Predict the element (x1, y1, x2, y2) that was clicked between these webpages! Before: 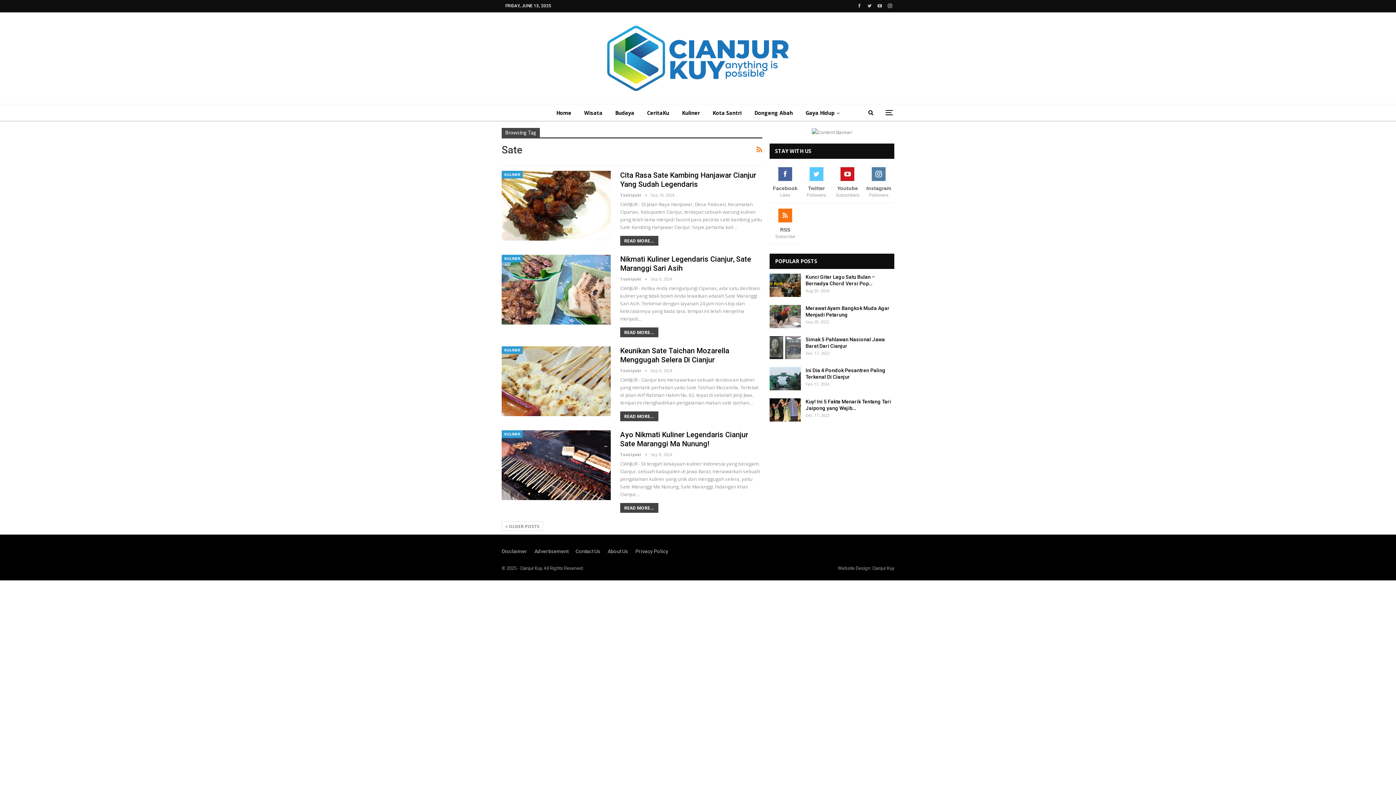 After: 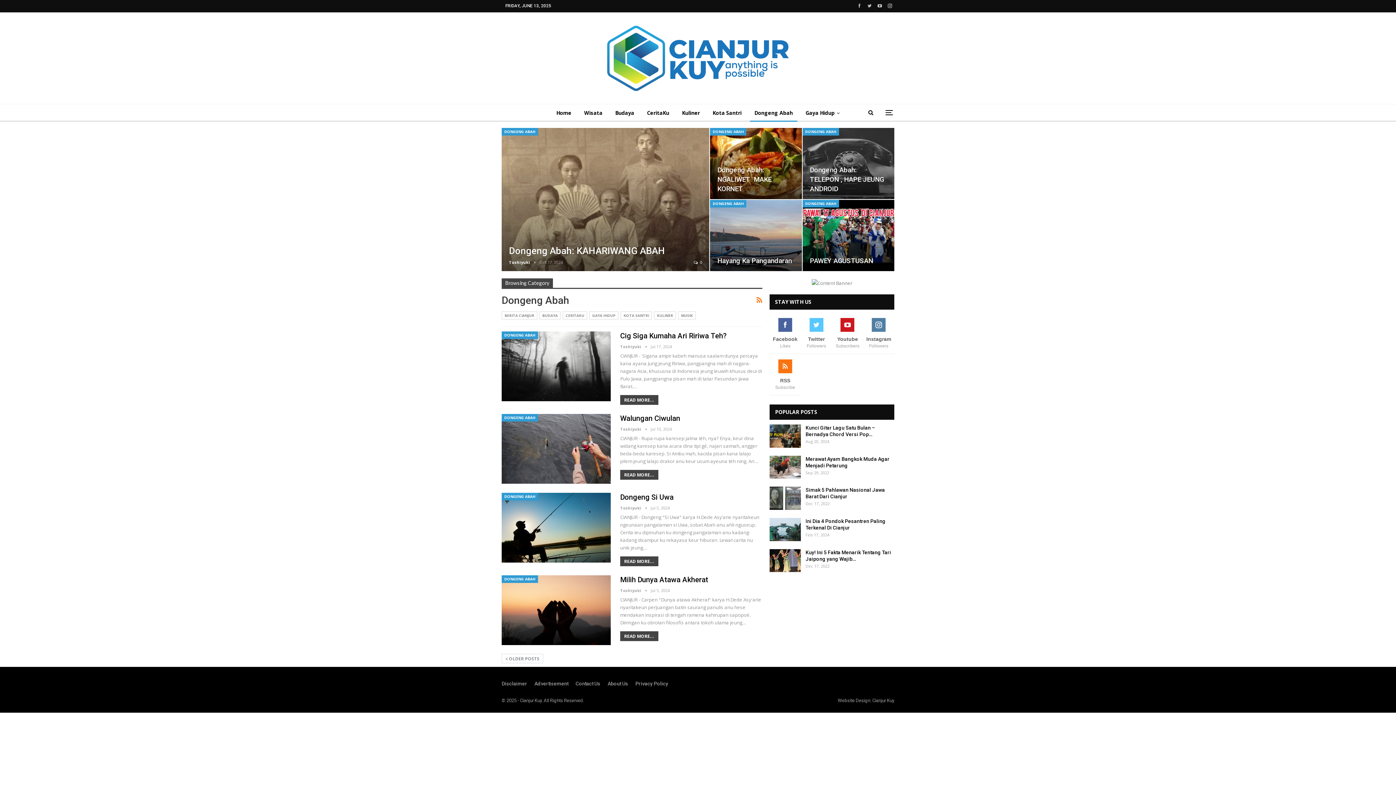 Action: label: Dongeng Abah bbox: (750, 104, 797, 121)